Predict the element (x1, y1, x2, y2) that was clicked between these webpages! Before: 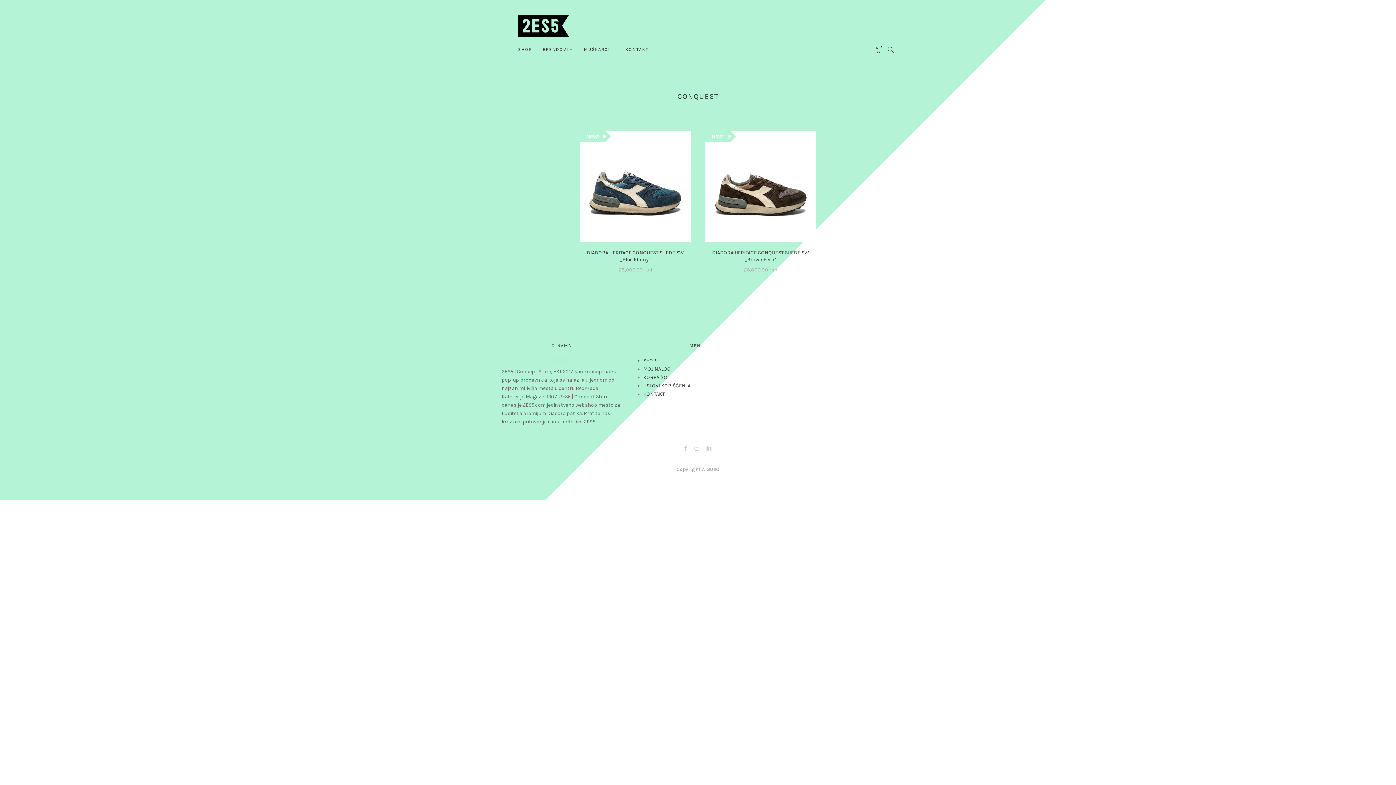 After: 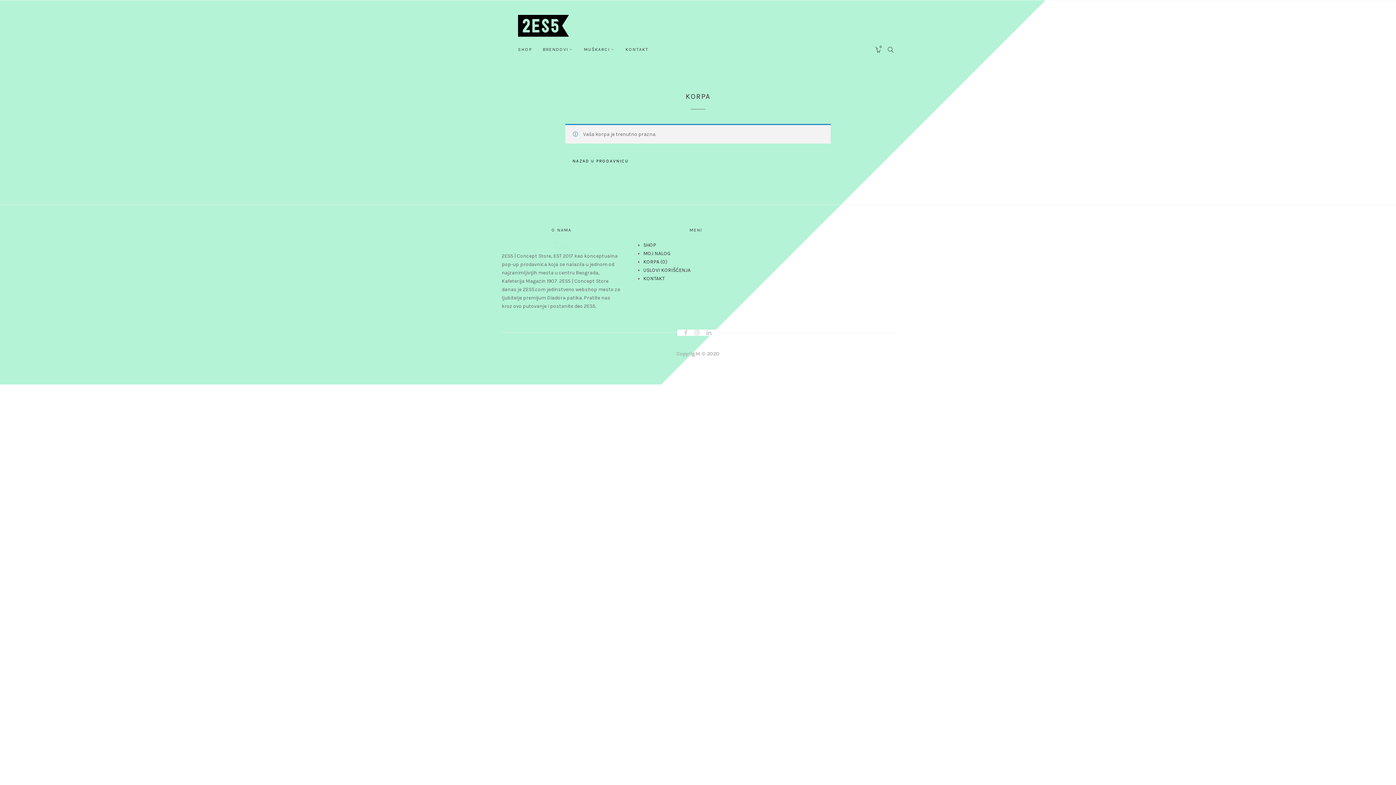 Action: label: KORPA 0 bbox: (643, 374, 667, 380)